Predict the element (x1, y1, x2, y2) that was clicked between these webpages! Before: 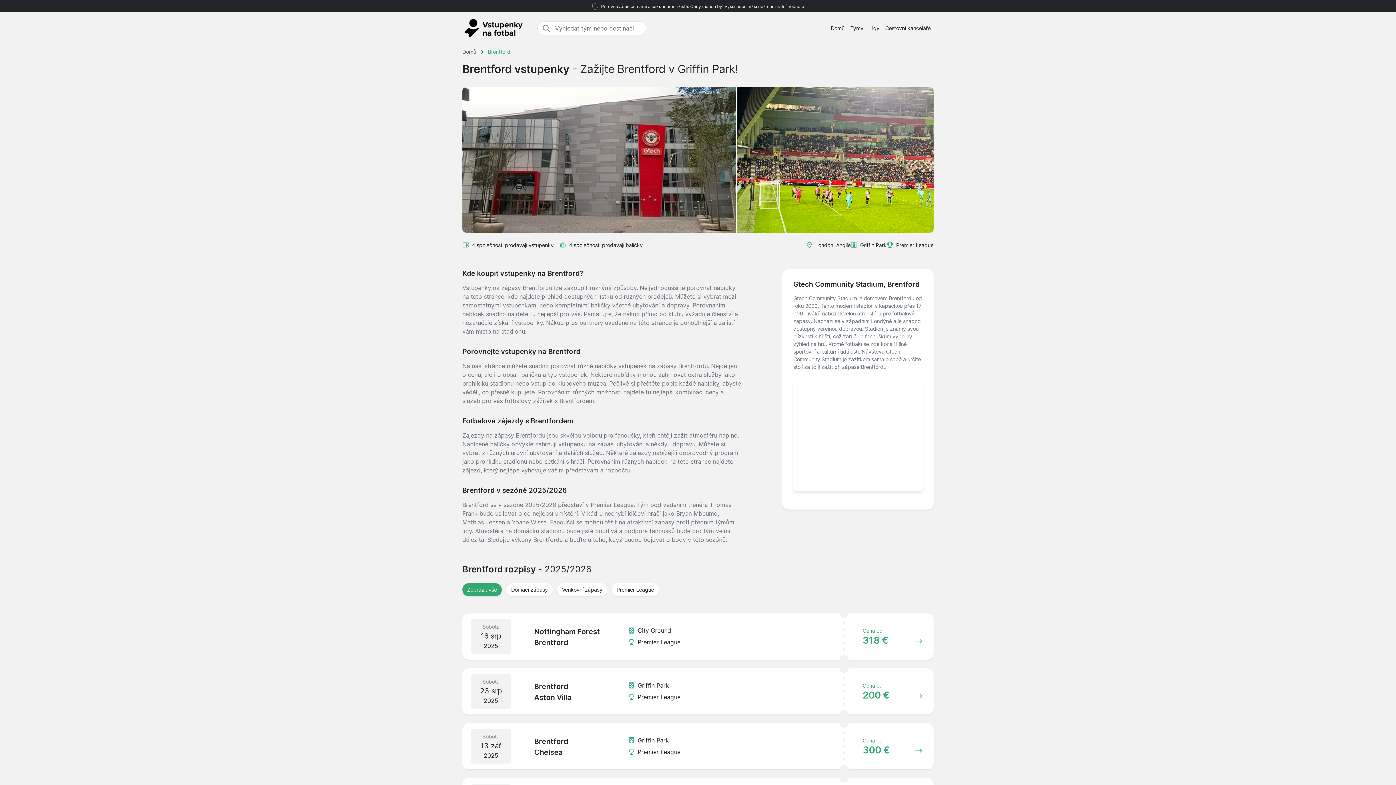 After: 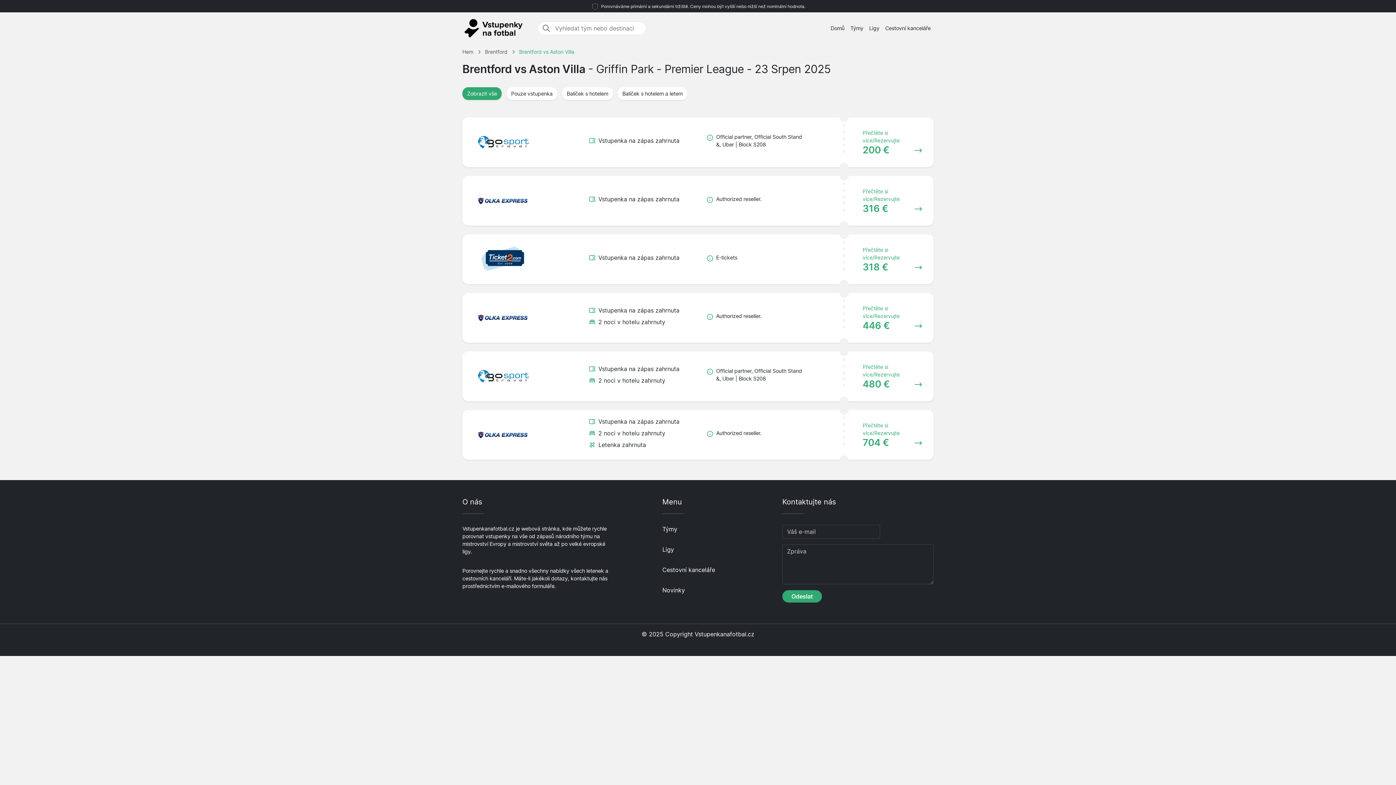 Action: label: Sobota
23 srp
2025
Brentford
Aston Villa
Griffin Park
Premier League
Cena od
200 € bbox: (462, 668, 933, 714)